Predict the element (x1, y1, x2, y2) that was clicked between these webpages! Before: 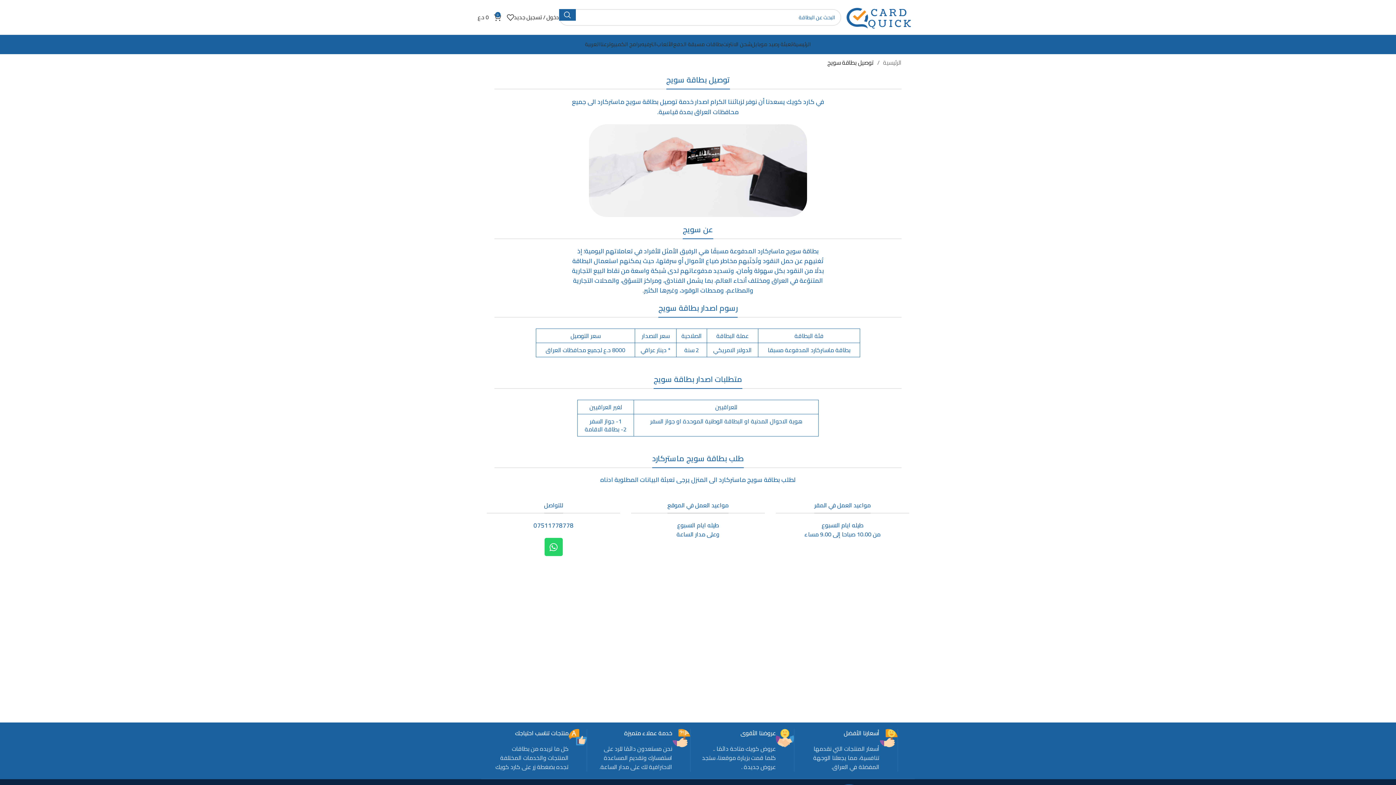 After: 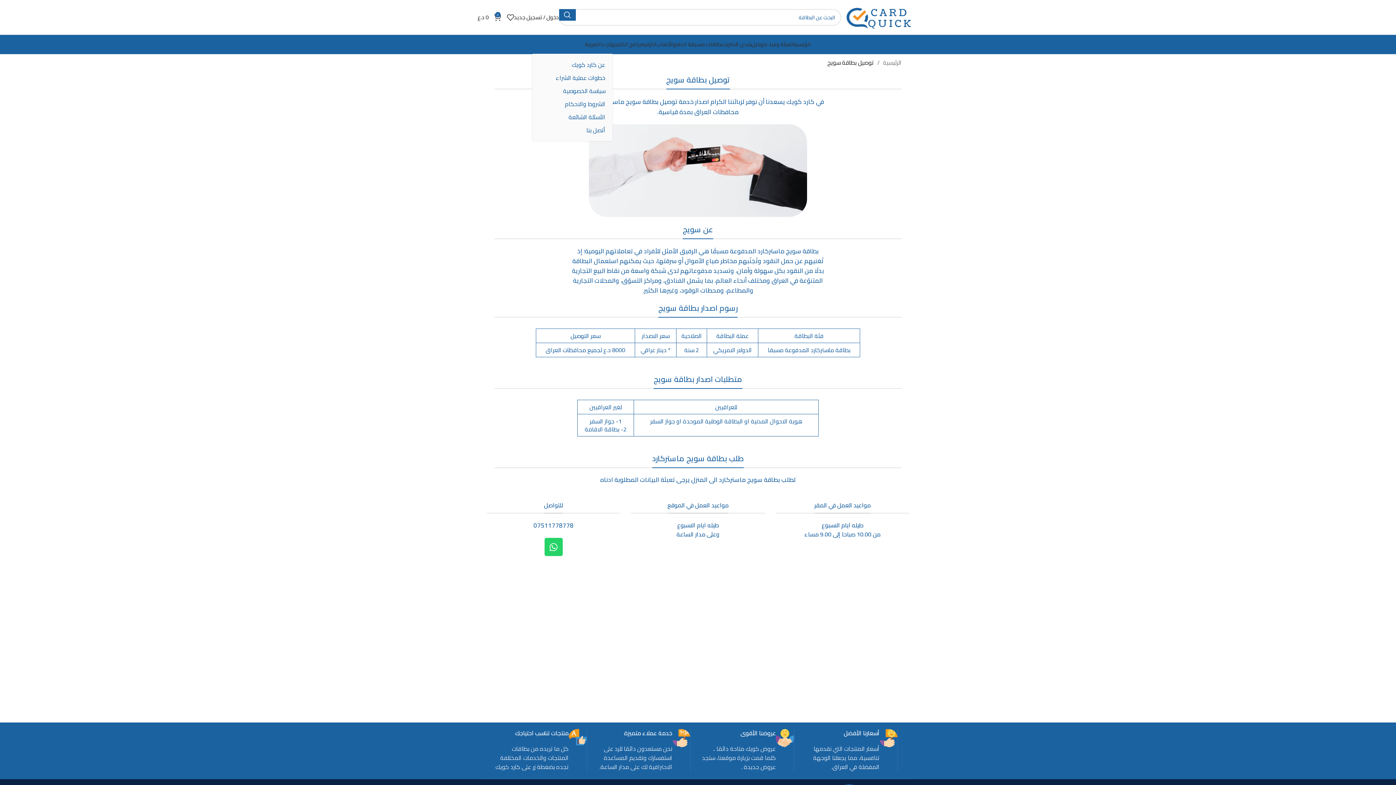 Action: bbox: (600, 37, 607, 51) label: عنا